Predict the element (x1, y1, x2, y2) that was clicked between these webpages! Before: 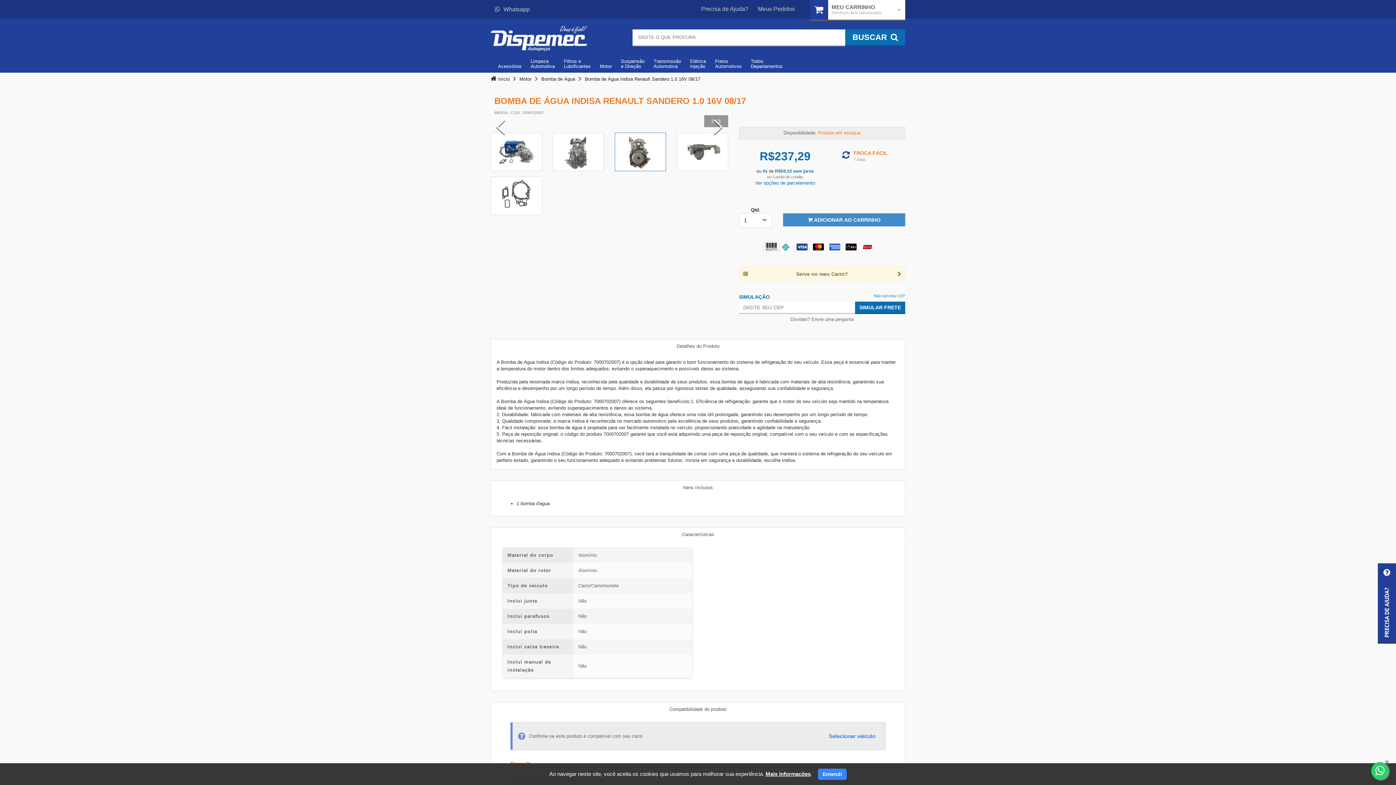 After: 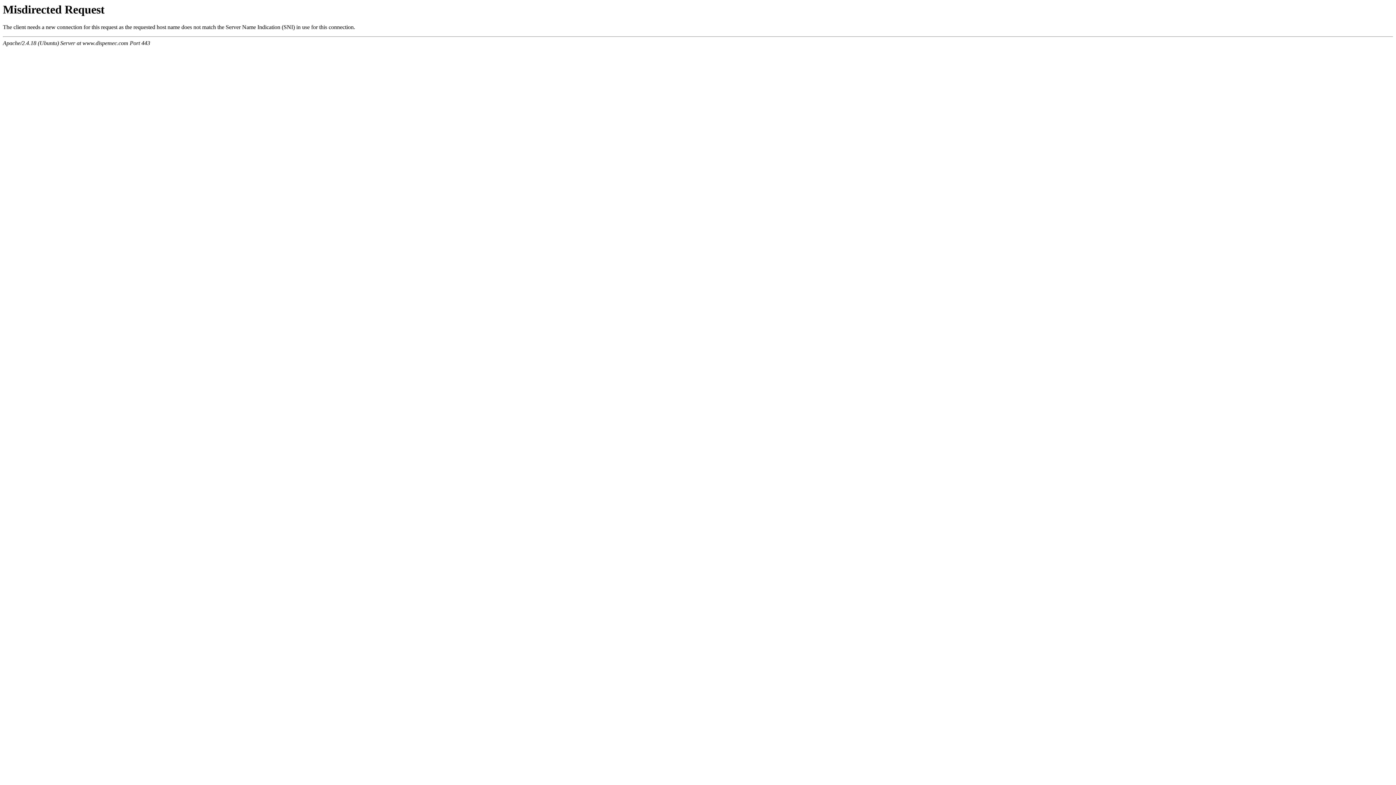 Action: bbox: (697, 0, 752, 18) label: Precisa de Ajuda?